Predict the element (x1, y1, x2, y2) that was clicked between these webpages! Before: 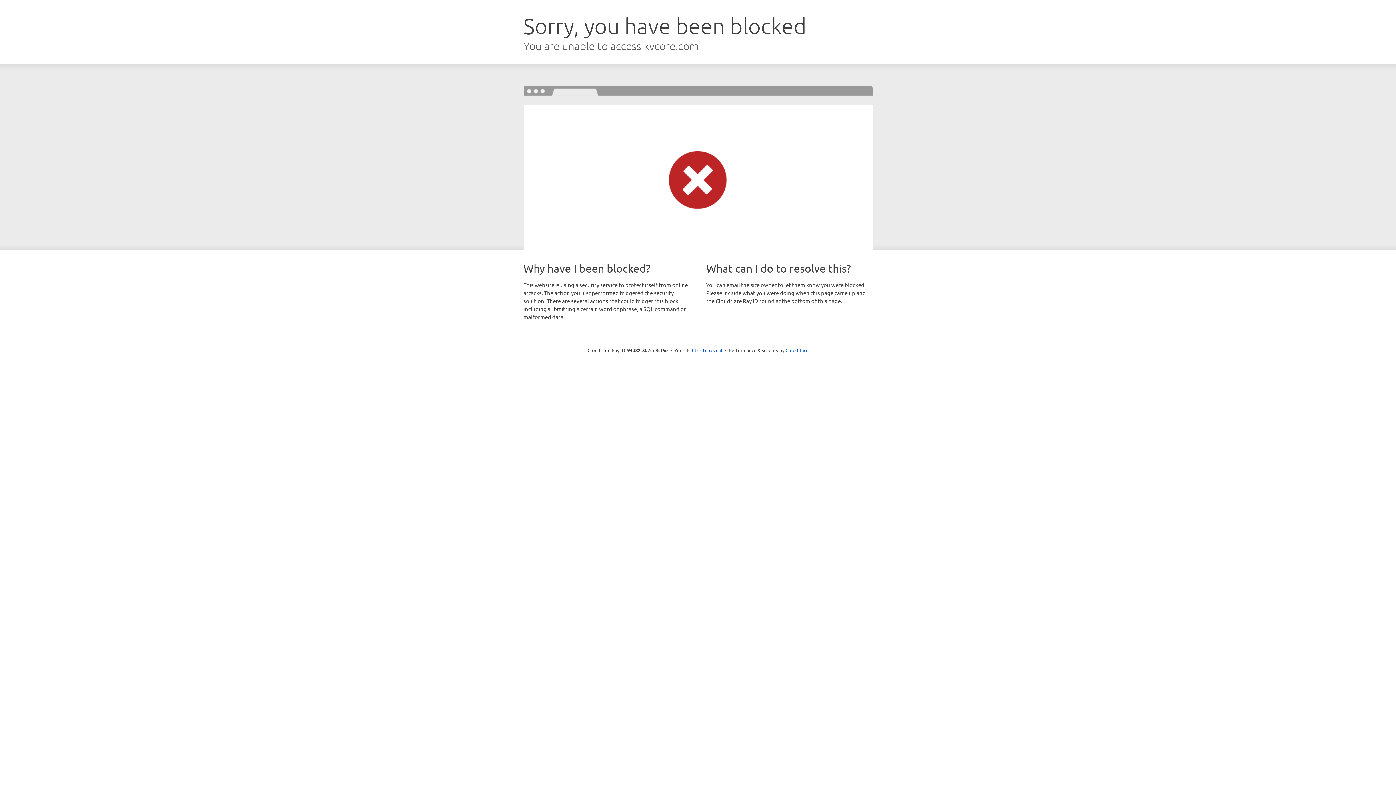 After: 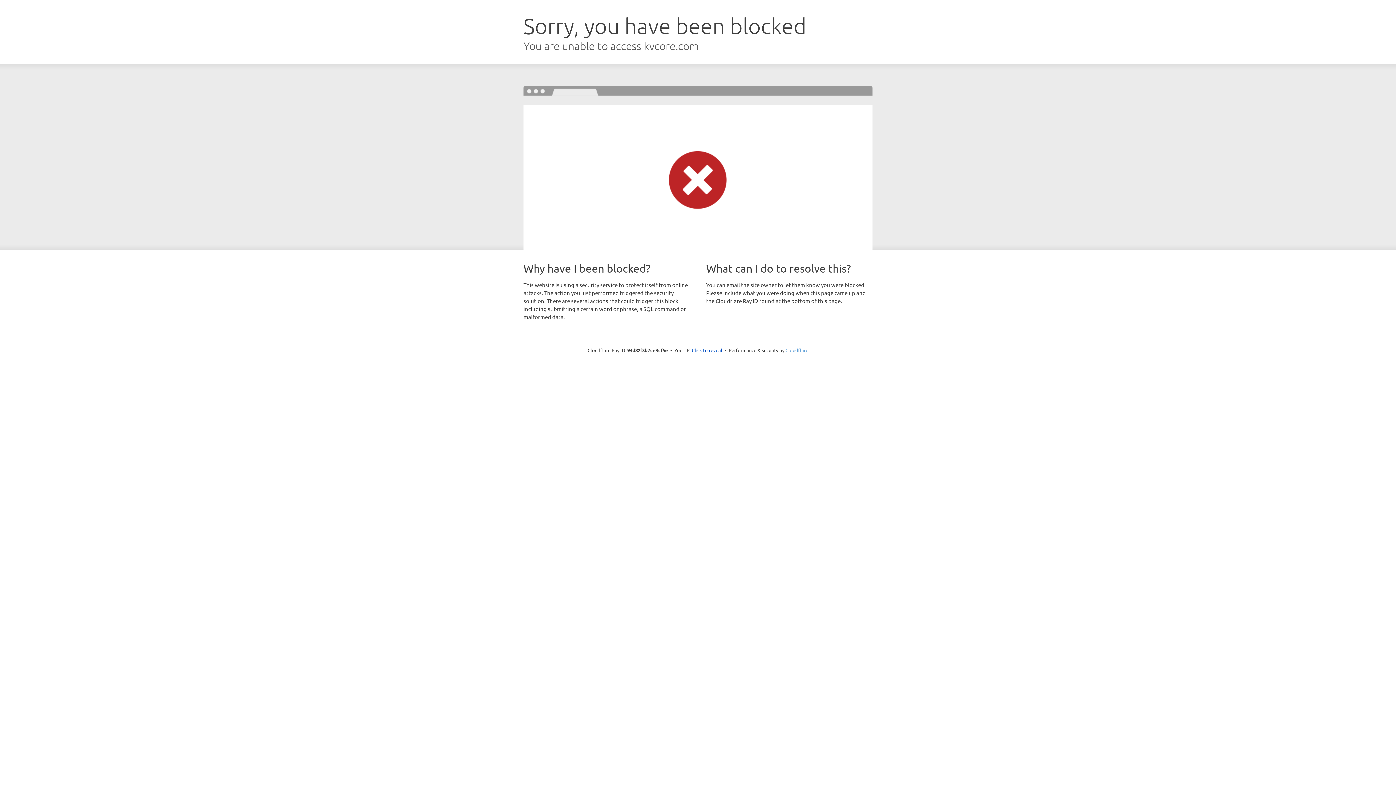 Action: bbox: (785, 347, 808, 353) label: Cloudflare